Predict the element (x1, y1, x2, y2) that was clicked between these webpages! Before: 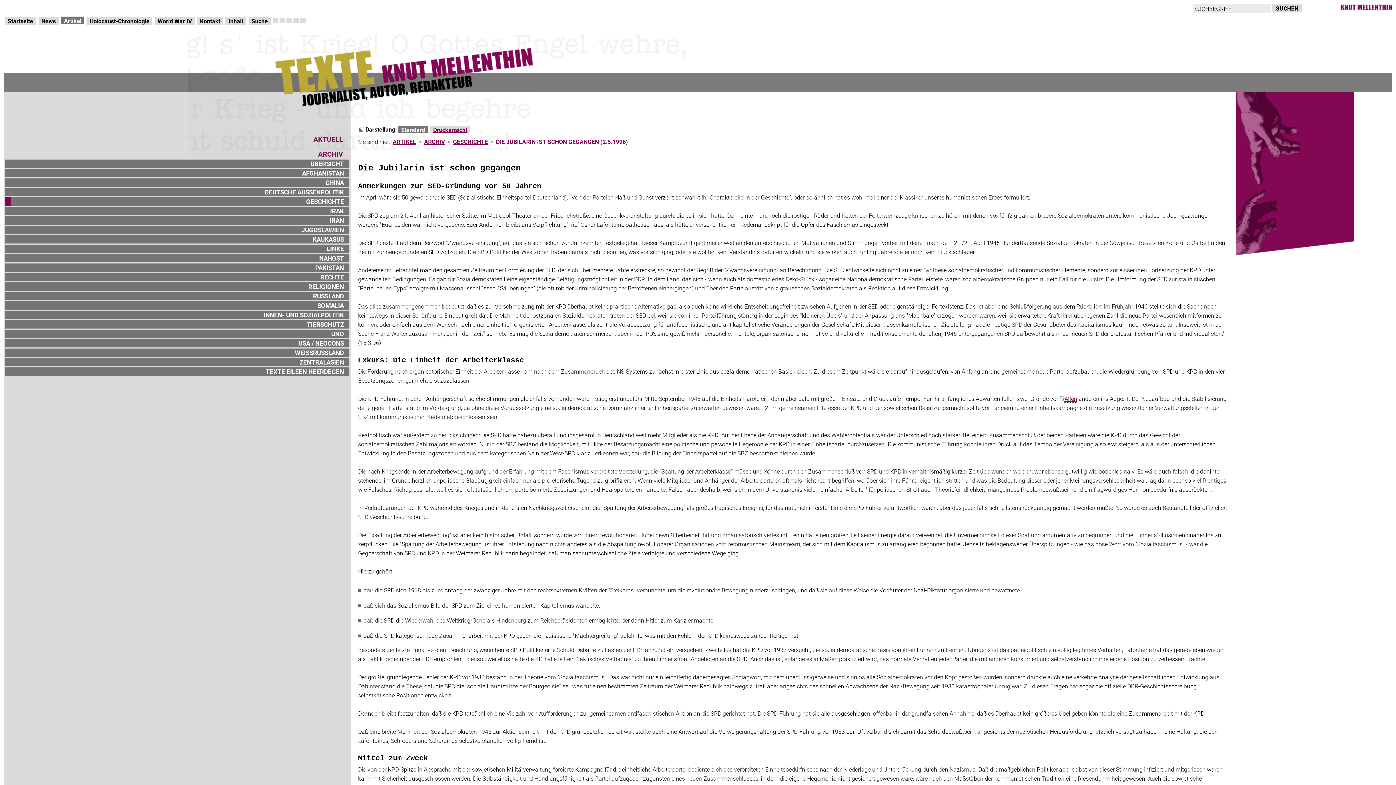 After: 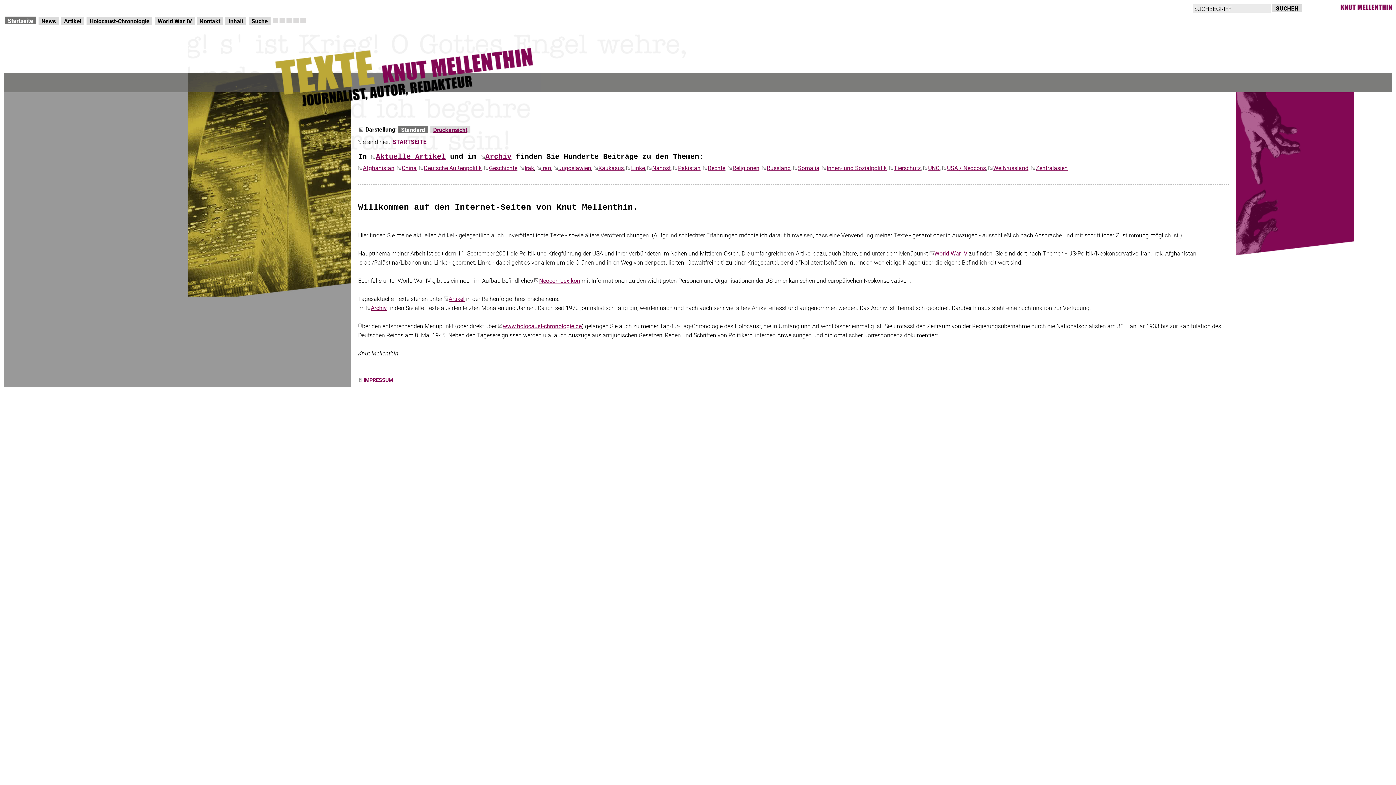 Action: label: Startseite bbox: (4, 17, 36, 24)